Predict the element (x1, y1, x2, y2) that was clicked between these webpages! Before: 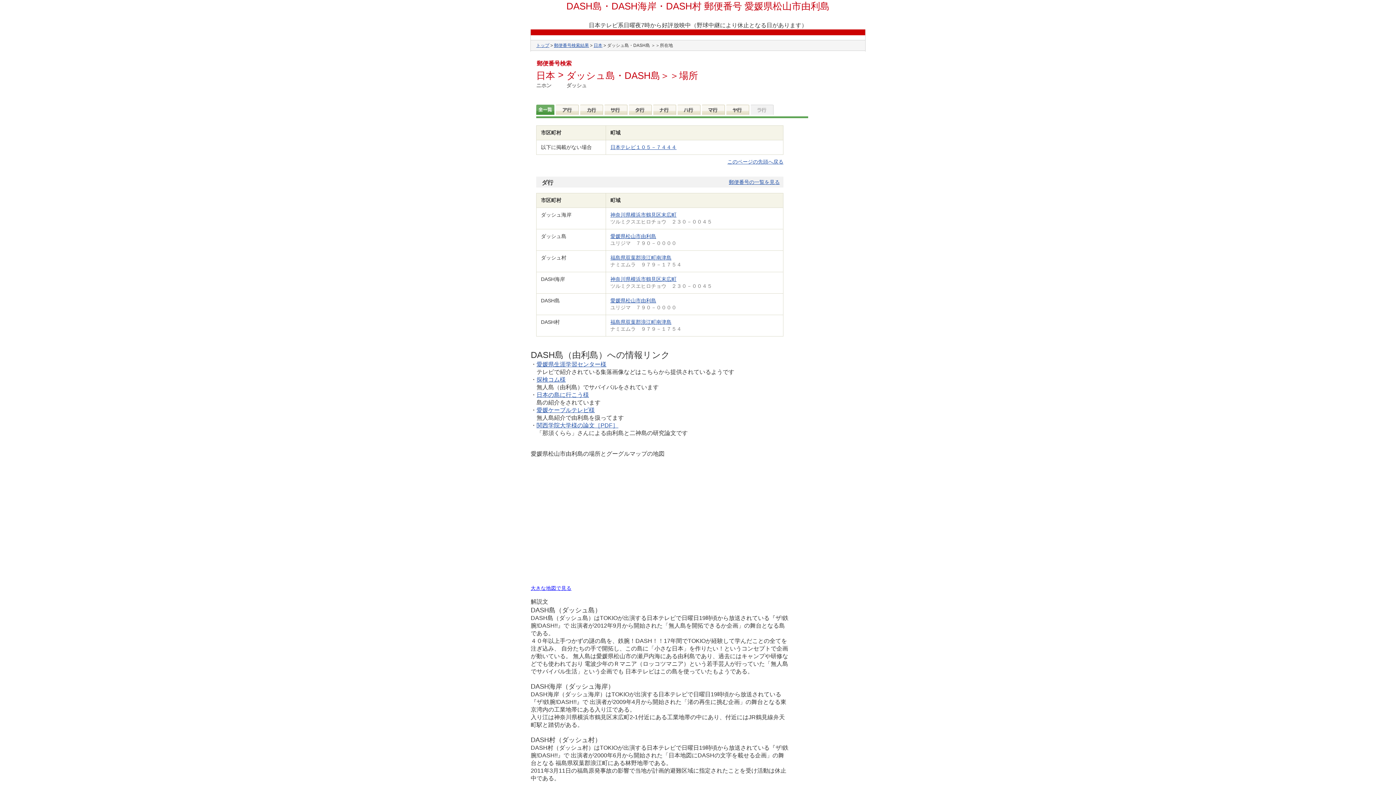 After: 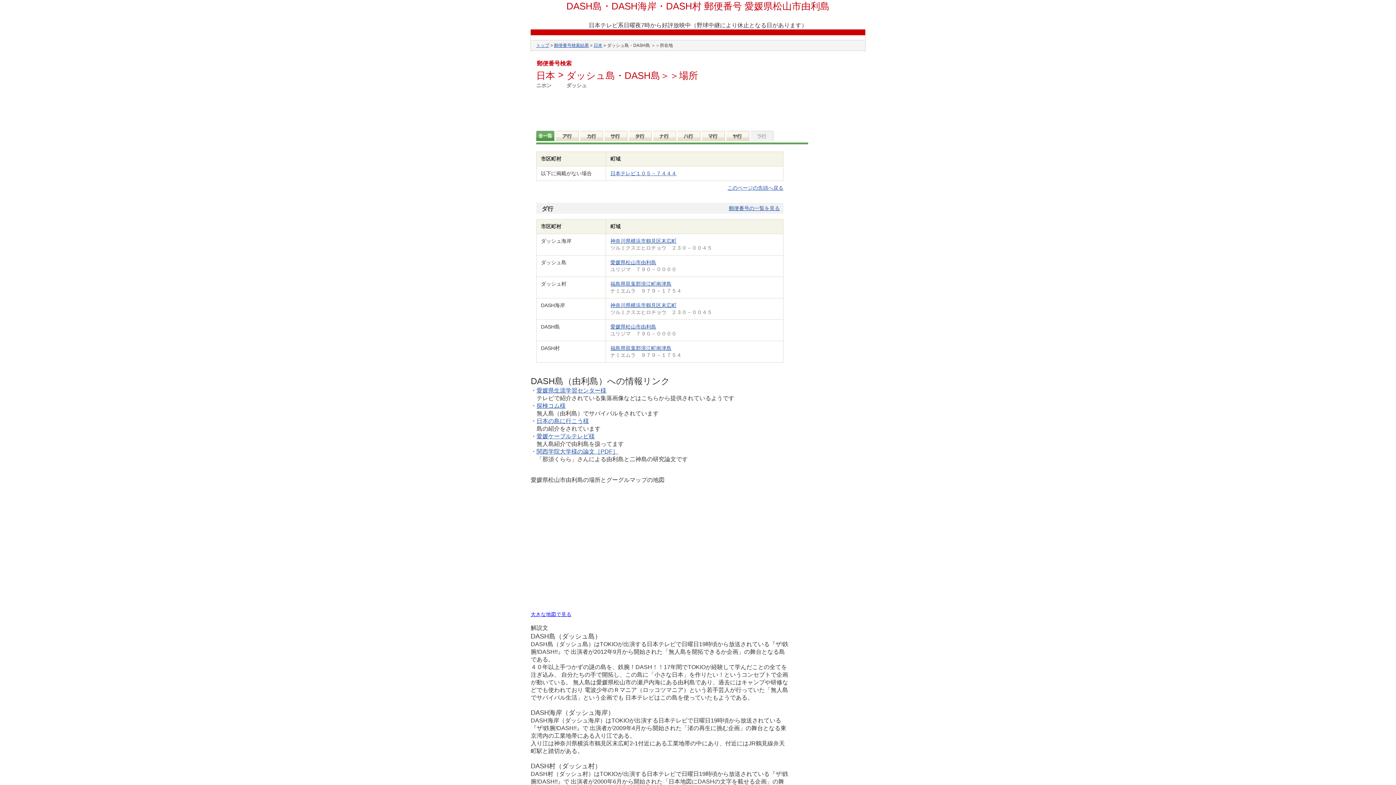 Action: label: 神奈川県横浜市鶴見区末広町 bbox: (610, 276, 676, 282)